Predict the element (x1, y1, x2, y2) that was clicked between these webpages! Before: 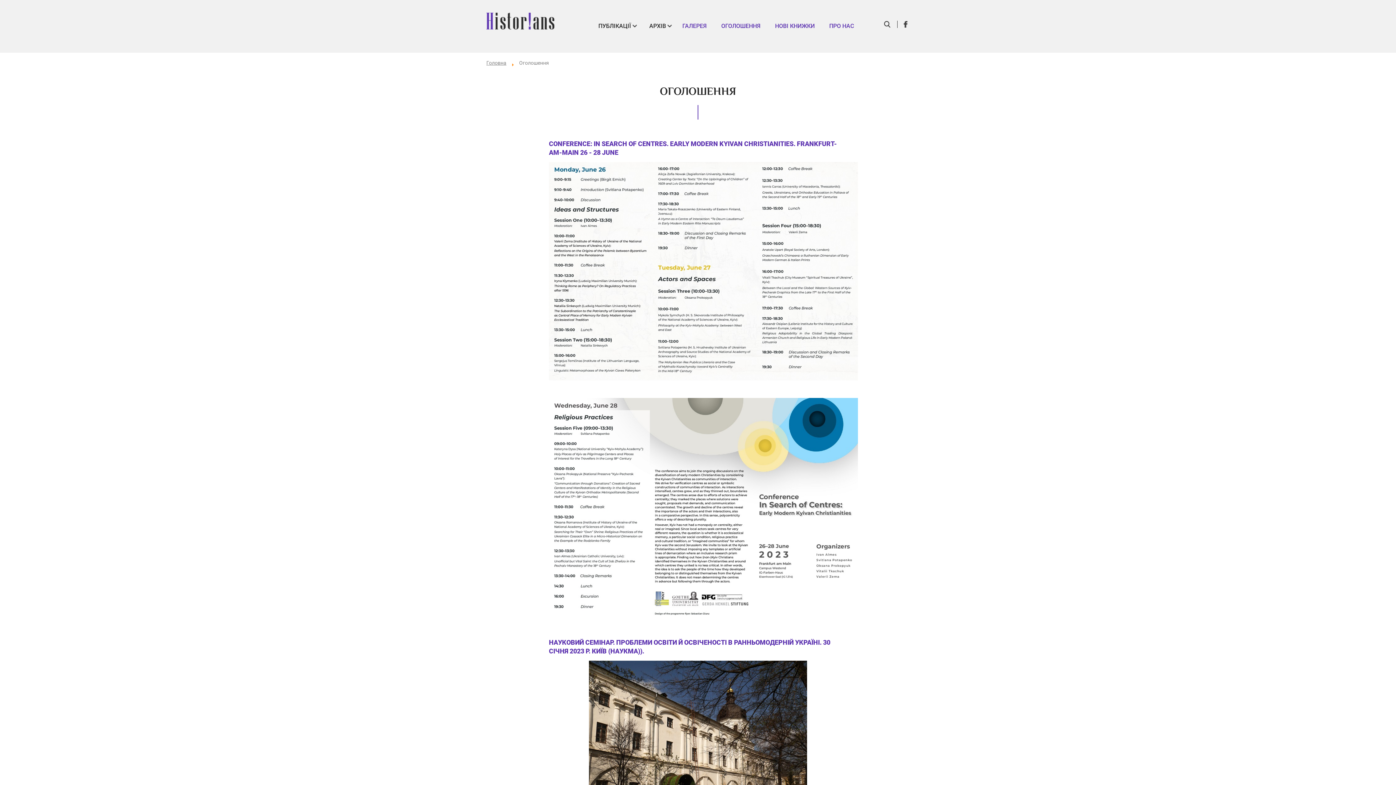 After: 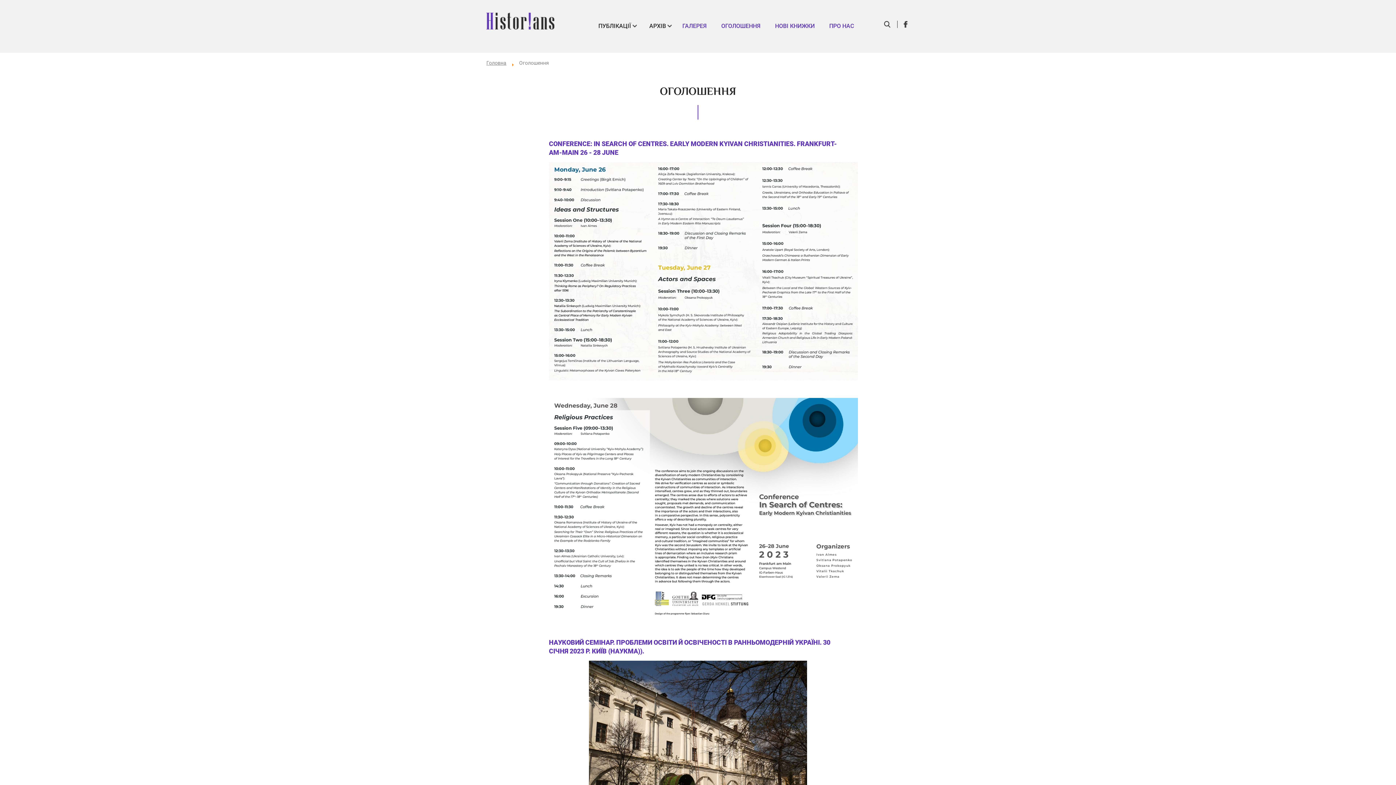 Action: label:   bbox: (549, 162, 847, 616)